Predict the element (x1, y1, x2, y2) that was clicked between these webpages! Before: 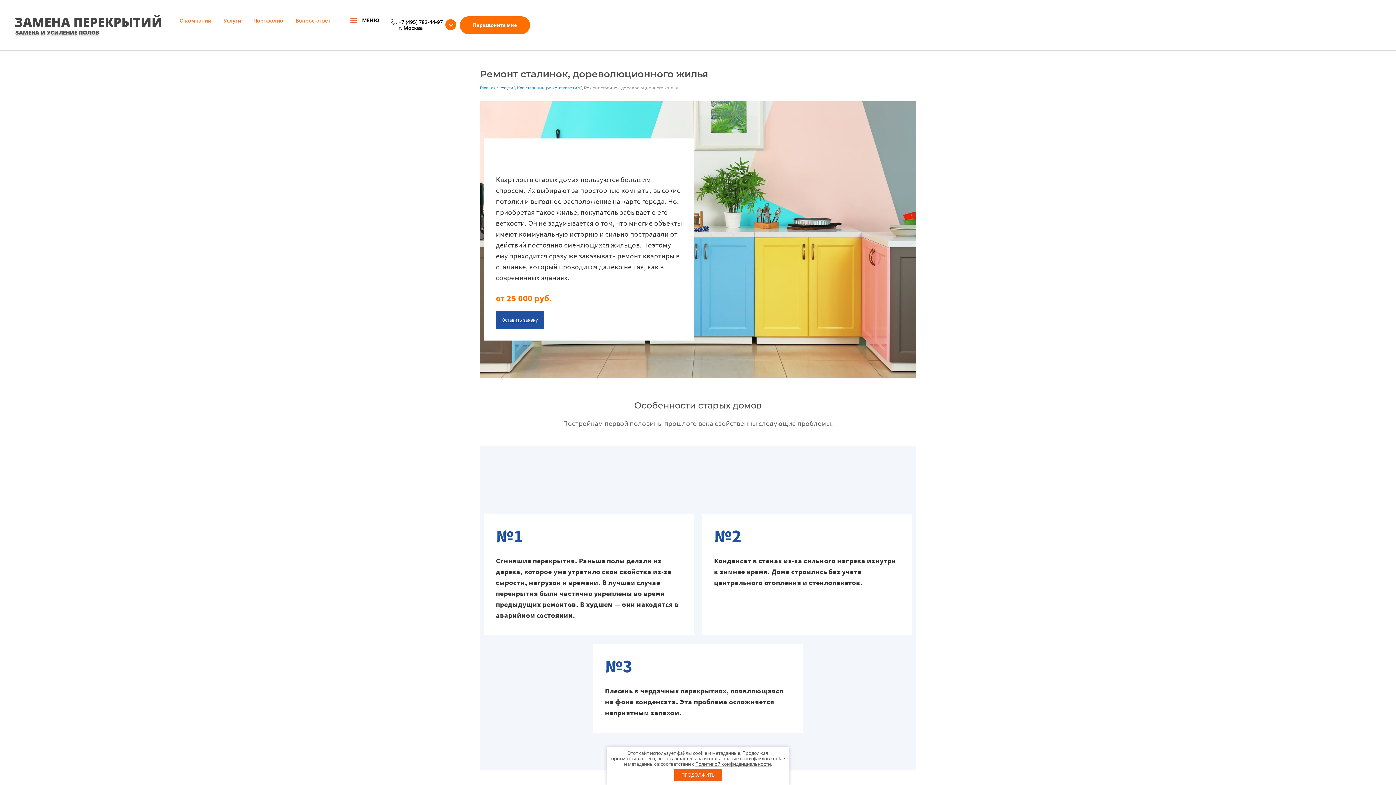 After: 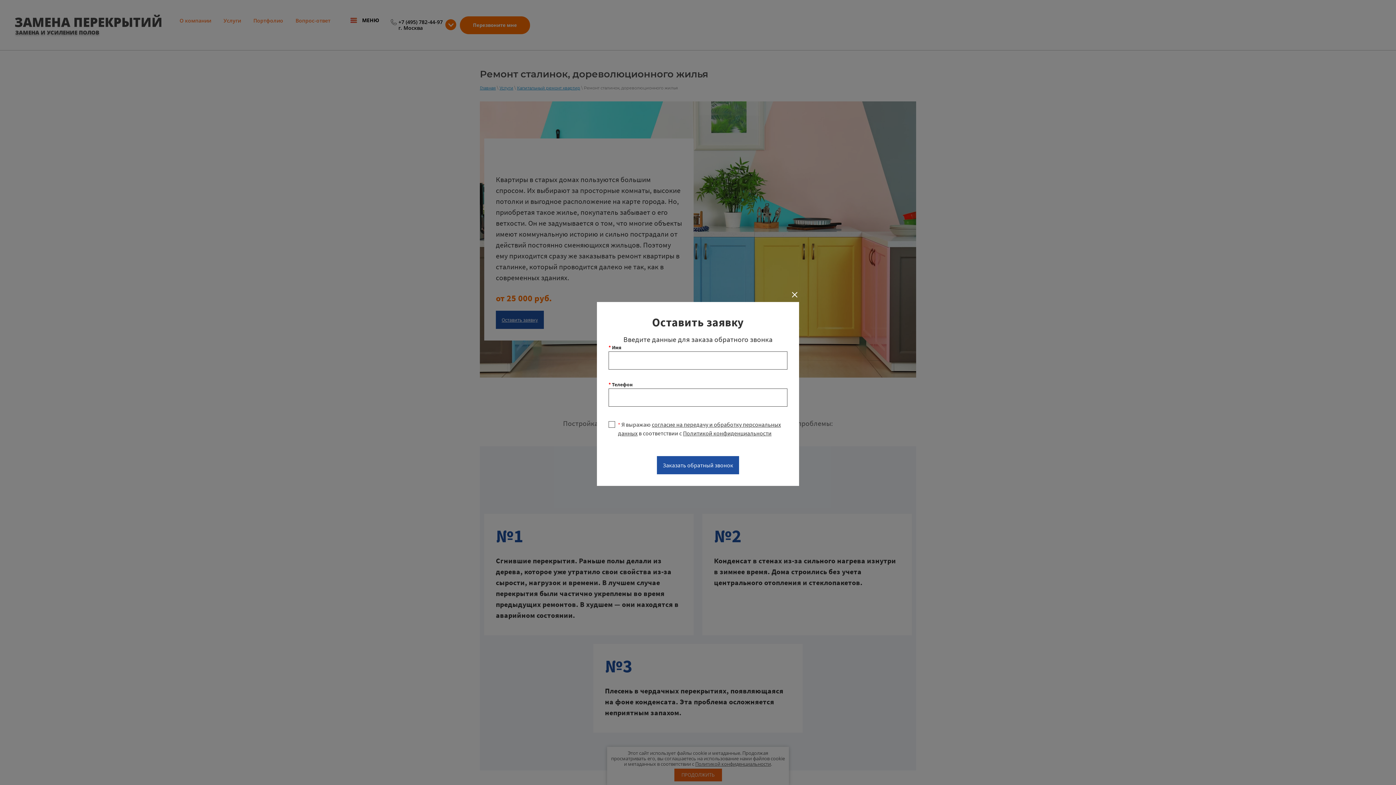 Action: label: Оставить заявку bbox: (496, 310, 544, 329)